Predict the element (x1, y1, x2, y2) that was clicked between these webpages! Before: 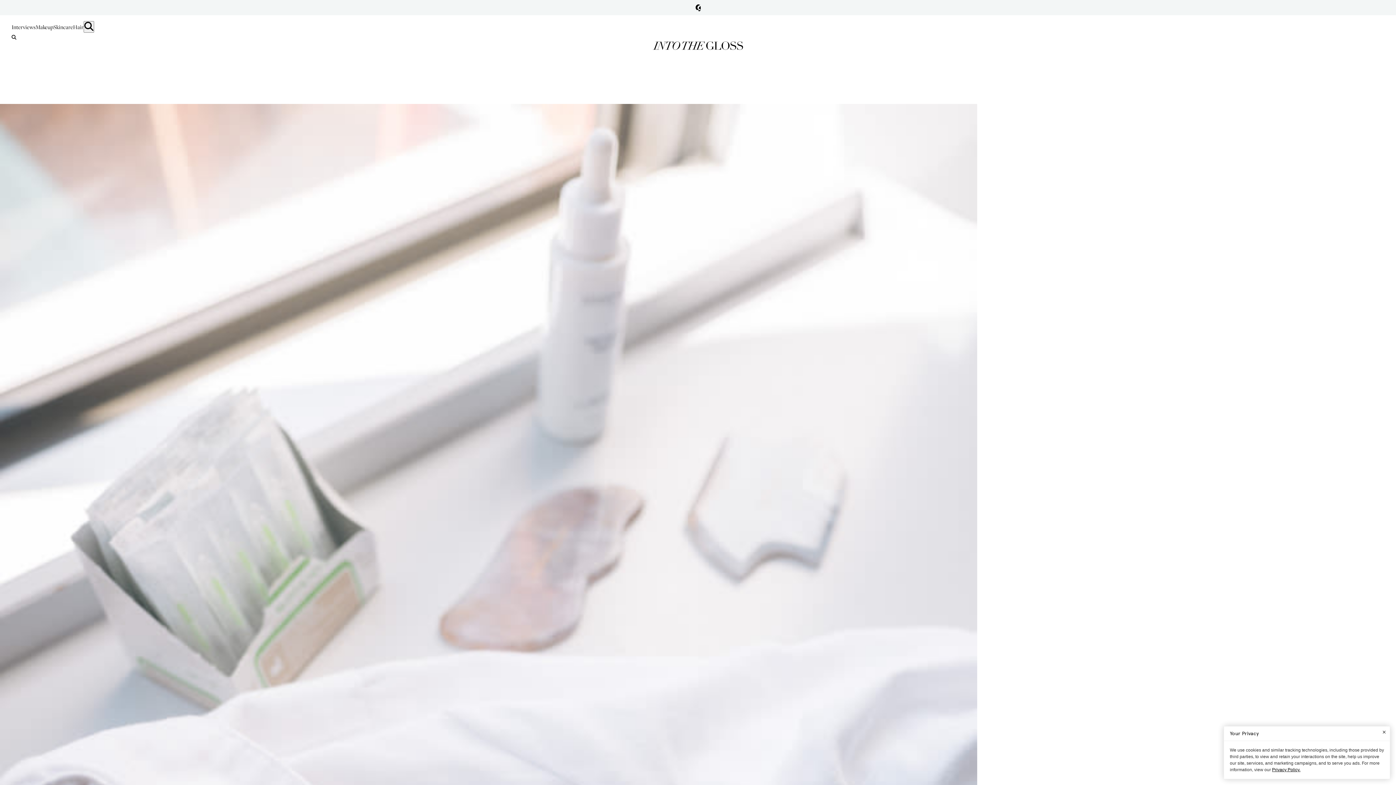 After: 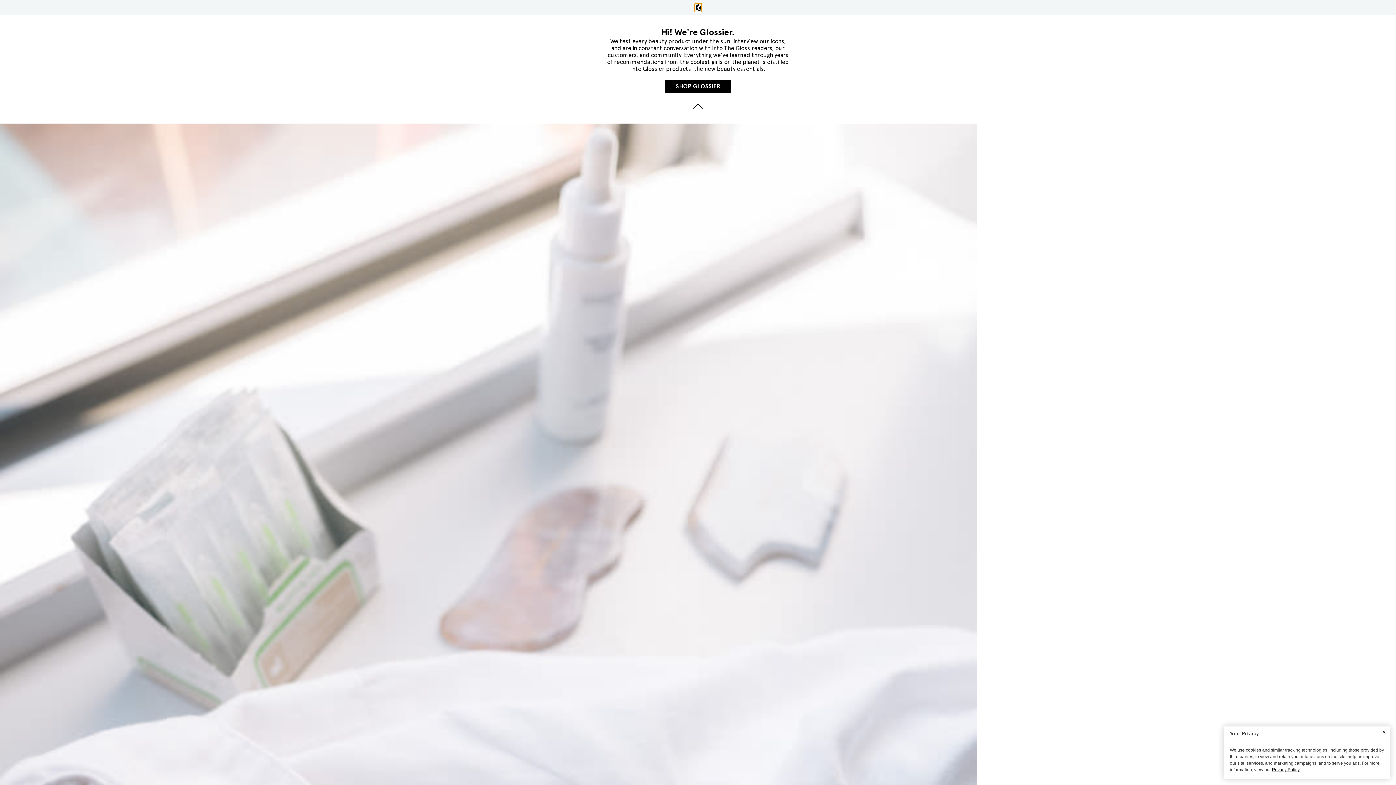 Action: bbox: (694, 3, 701, 12) label: Glossier